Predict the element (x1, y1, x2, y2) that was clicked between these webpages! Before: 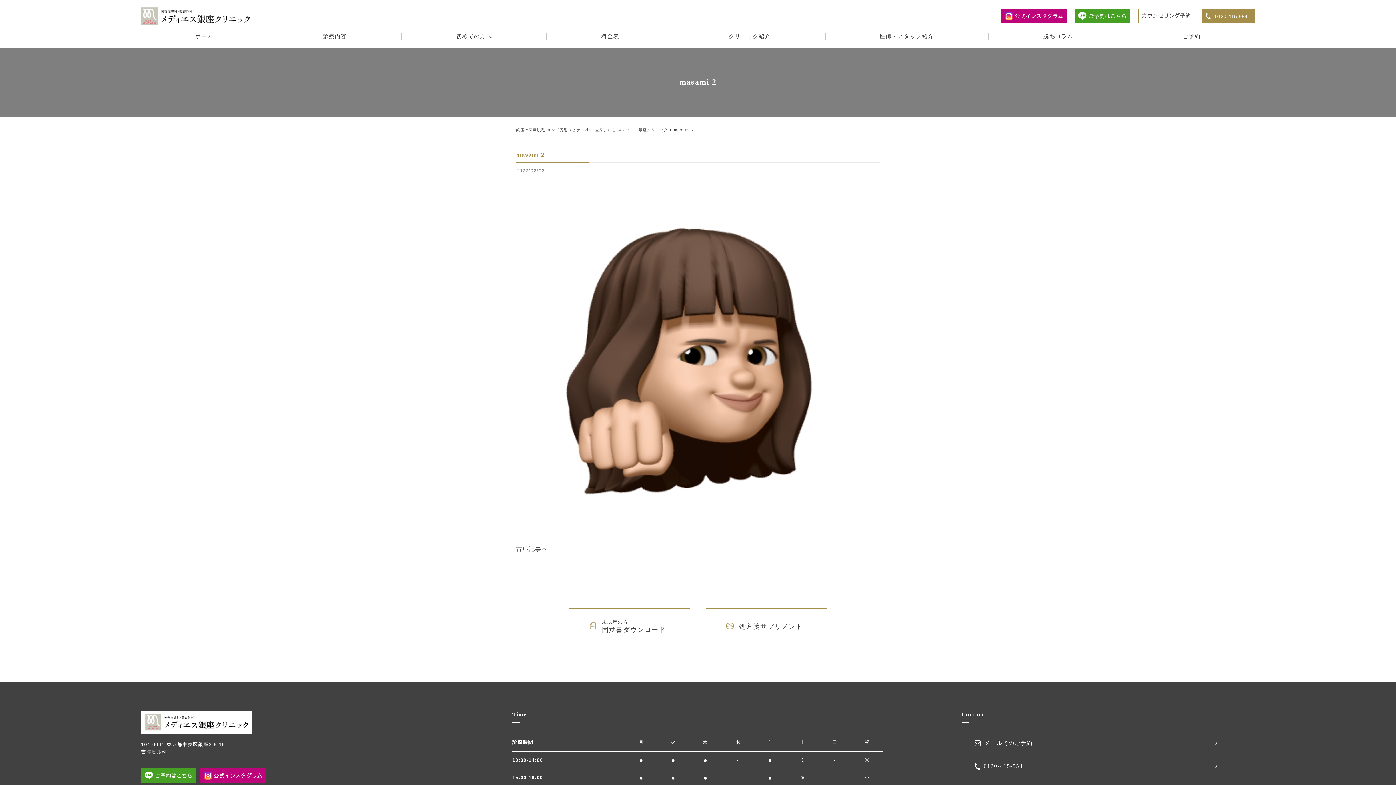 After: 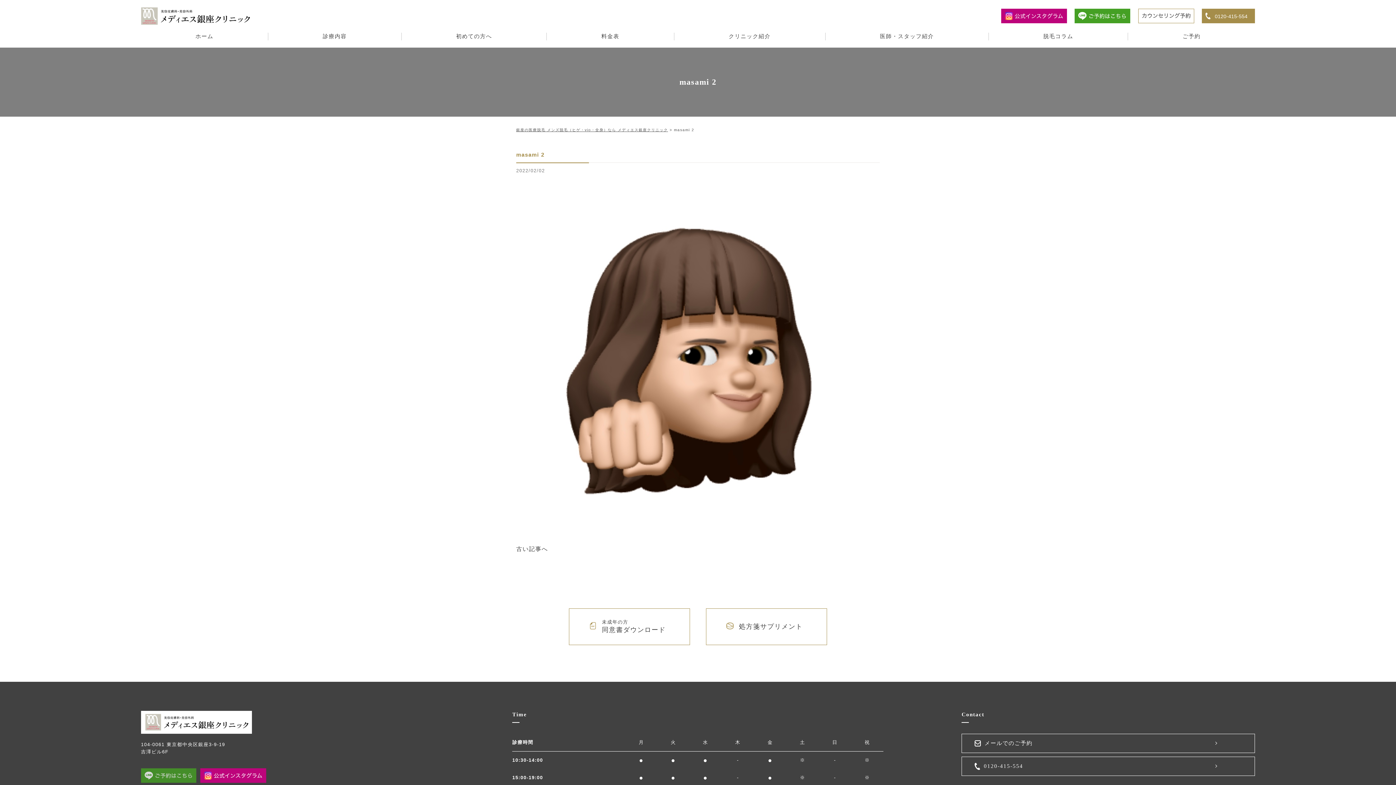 Action: bbox: (141, 776, 196, 782)